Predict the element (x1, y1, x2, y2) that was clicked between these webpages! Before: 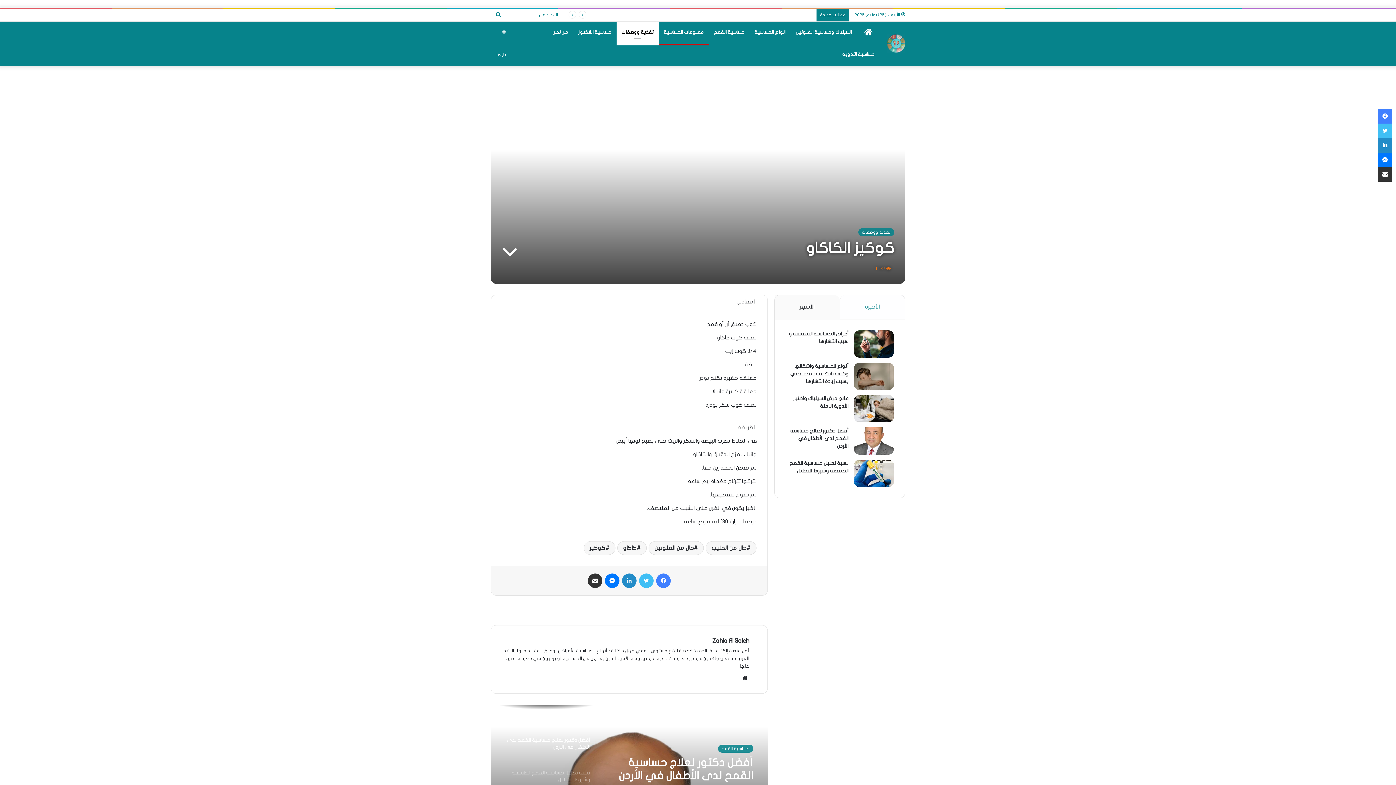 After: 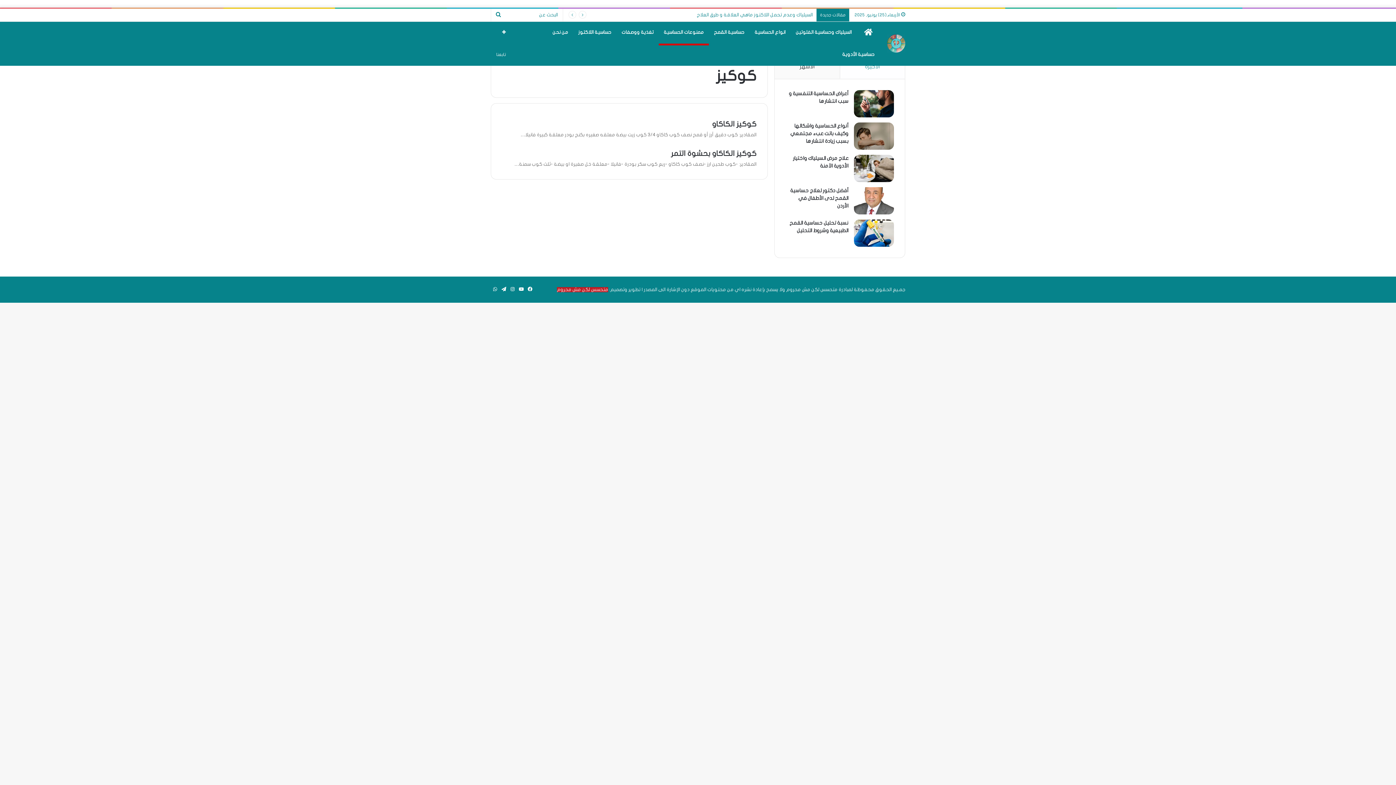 Action: label: كوكيز bbox: (584, 541, 615, 555)